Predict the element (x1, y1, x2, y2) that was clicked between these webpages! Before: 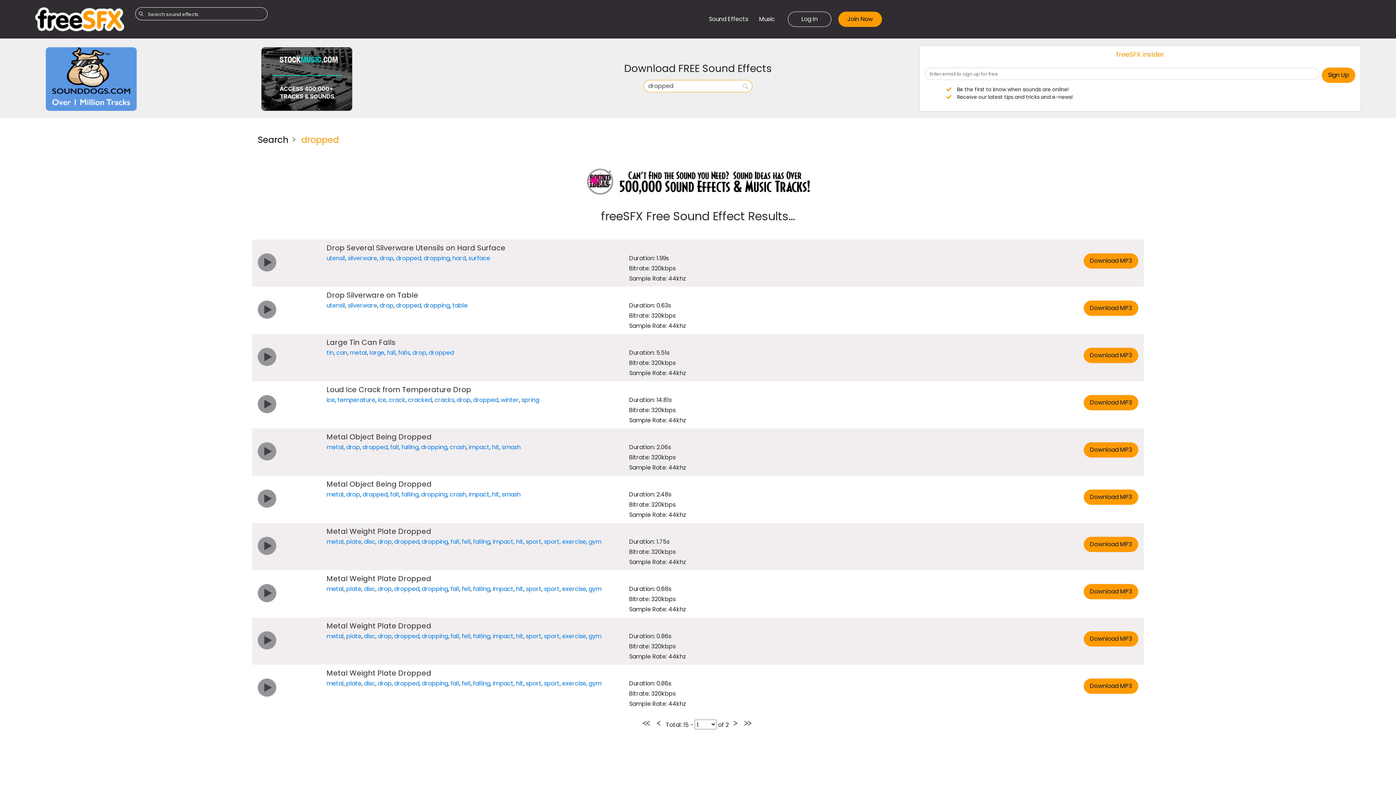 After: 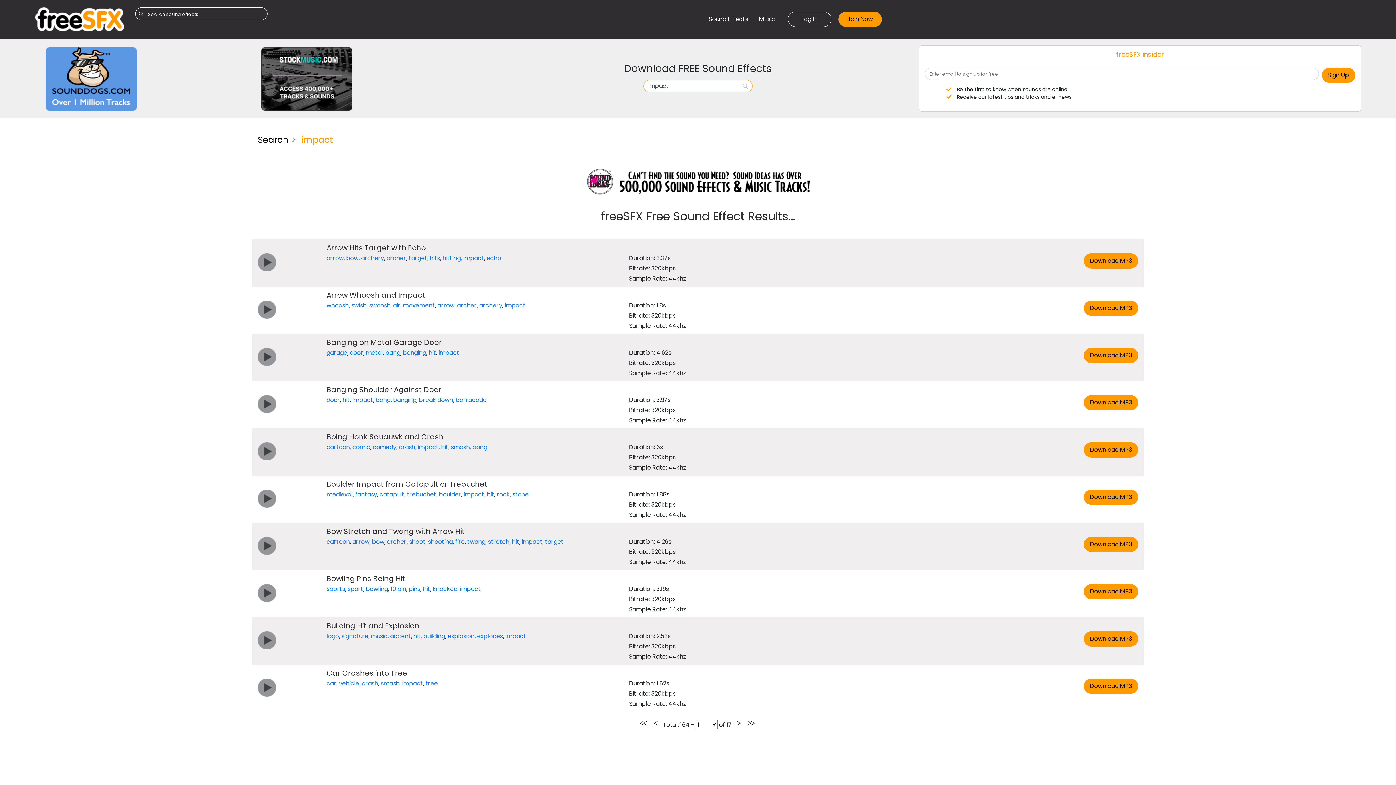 Action: label: impact bbox: (468, 443, 489, 451)